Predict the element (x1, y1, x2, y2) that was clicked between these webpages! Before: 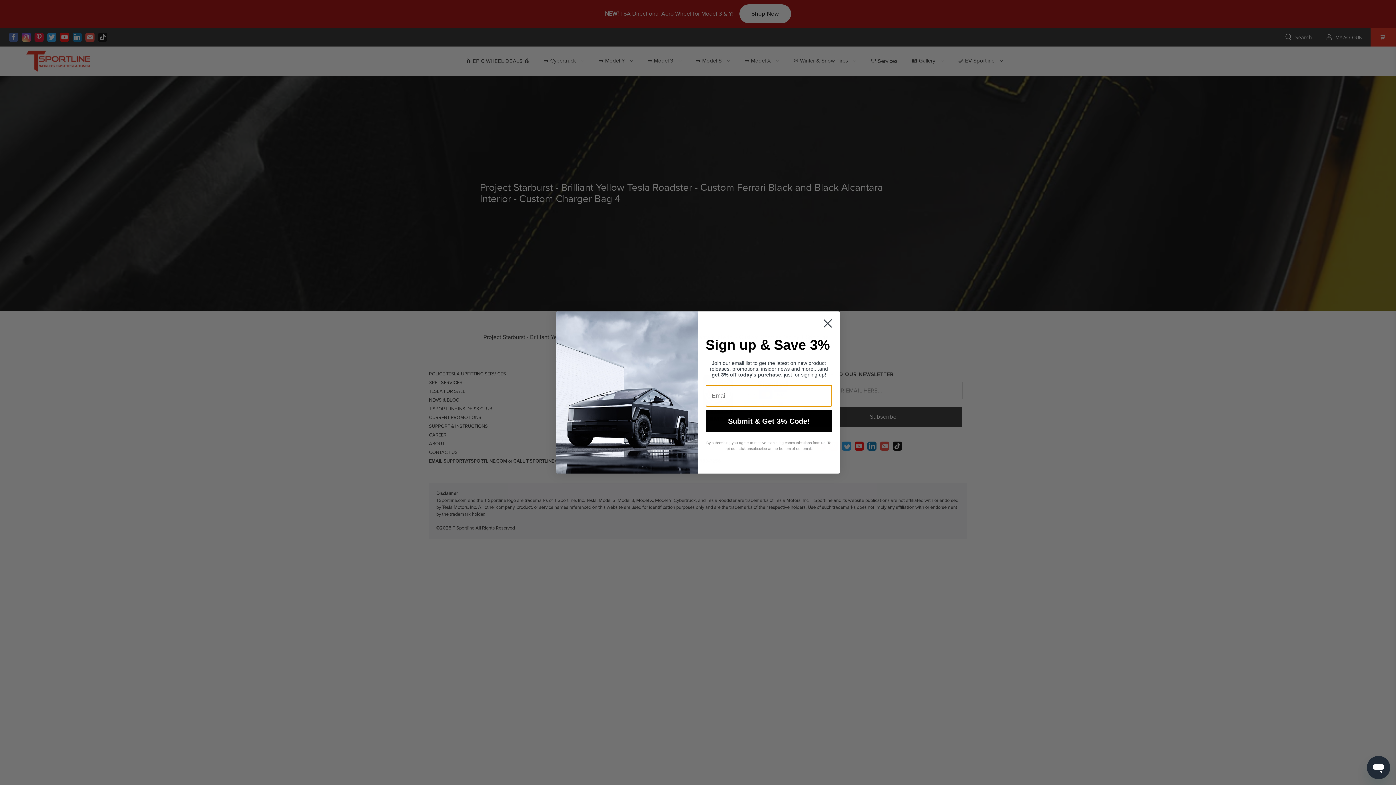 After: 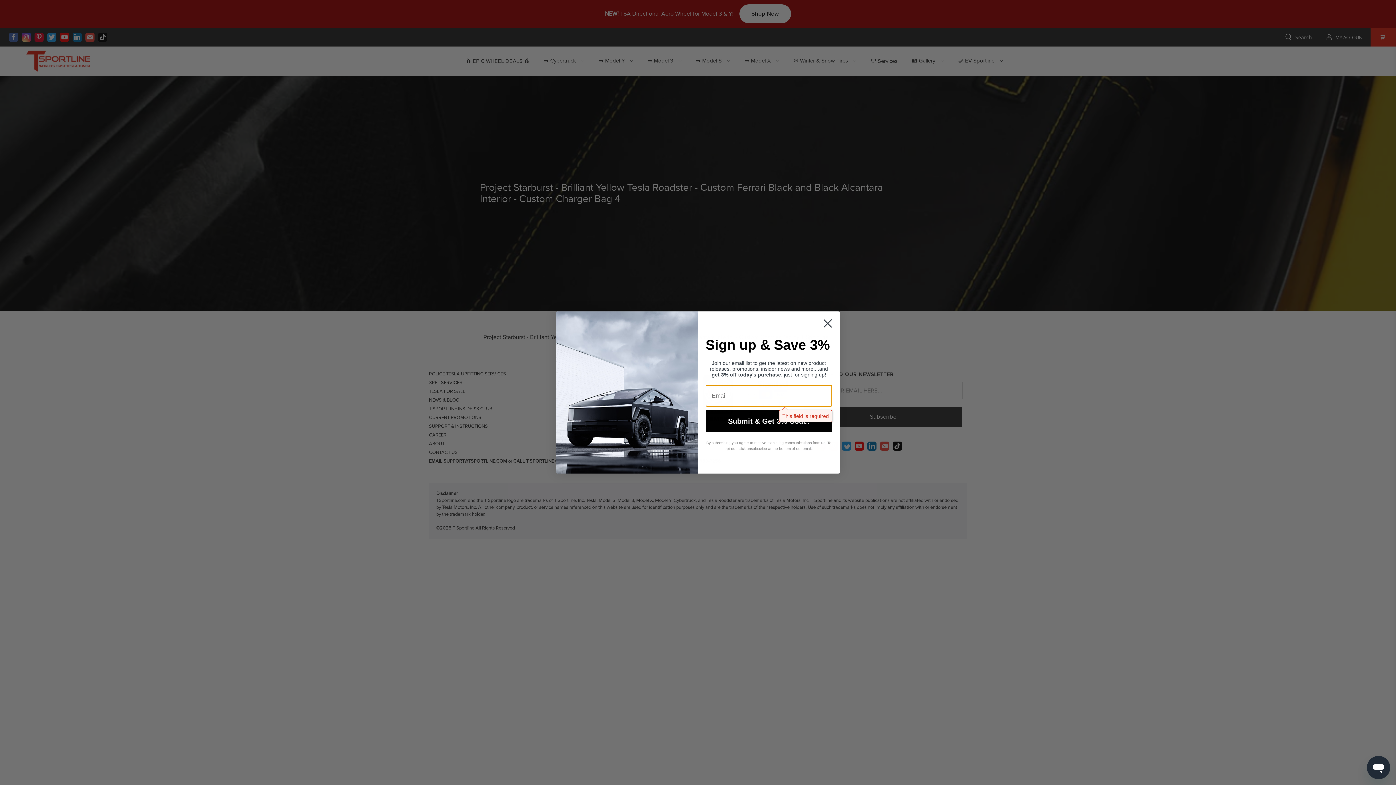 Action: label: Submit & Get 3% Code! bbox: (705, 410, 832, 432)